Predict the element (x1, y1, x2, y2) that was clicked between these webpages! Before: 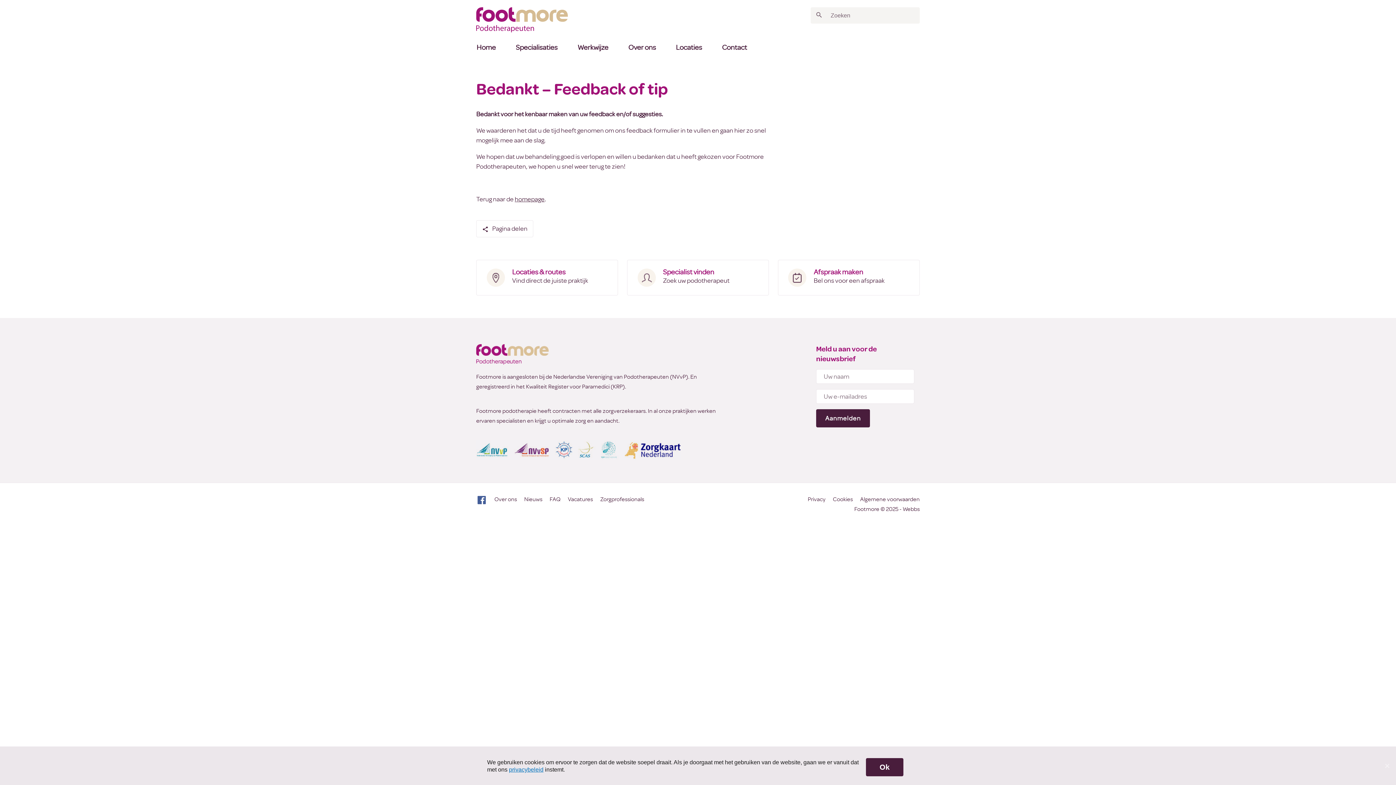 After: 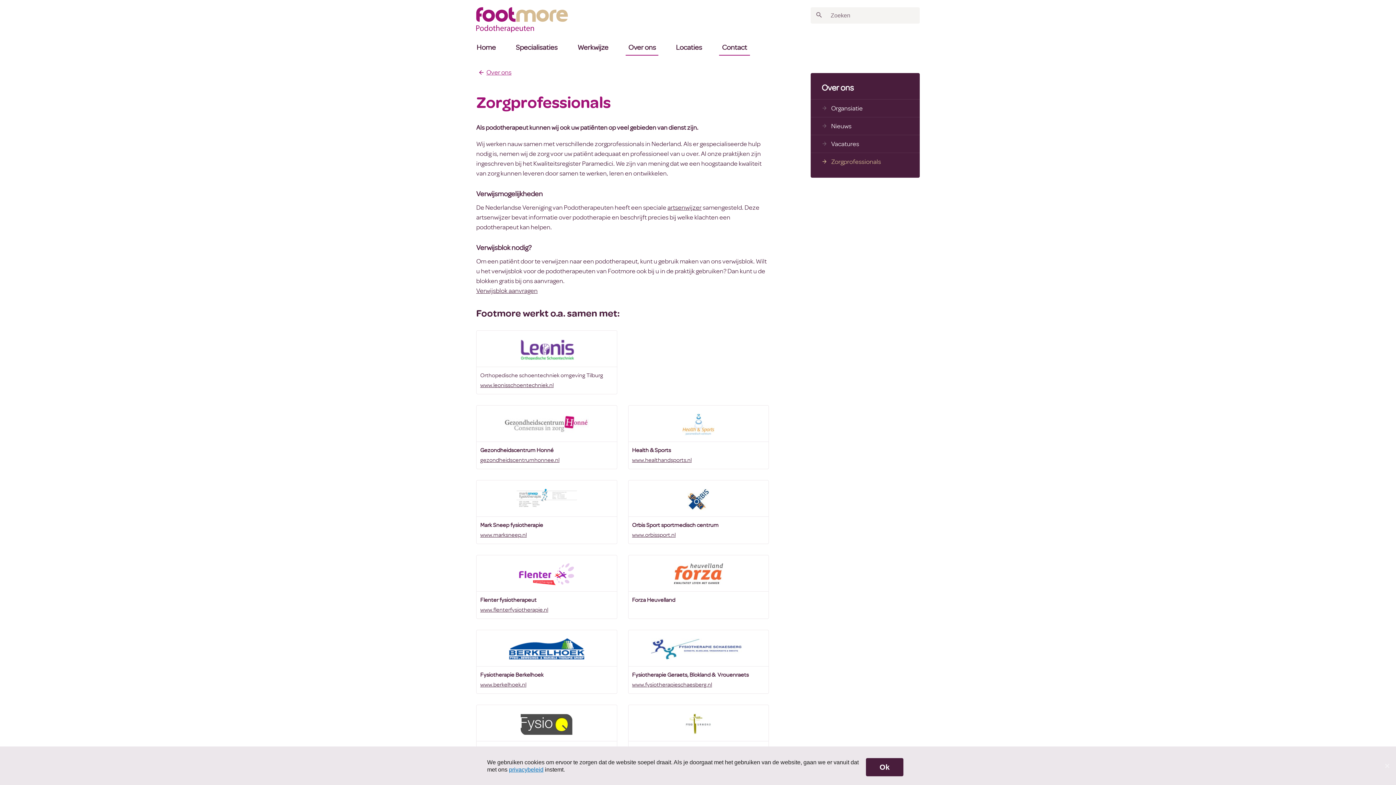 Action: label: Zorgprofessionals bbox: (600, 494, 644, 504)